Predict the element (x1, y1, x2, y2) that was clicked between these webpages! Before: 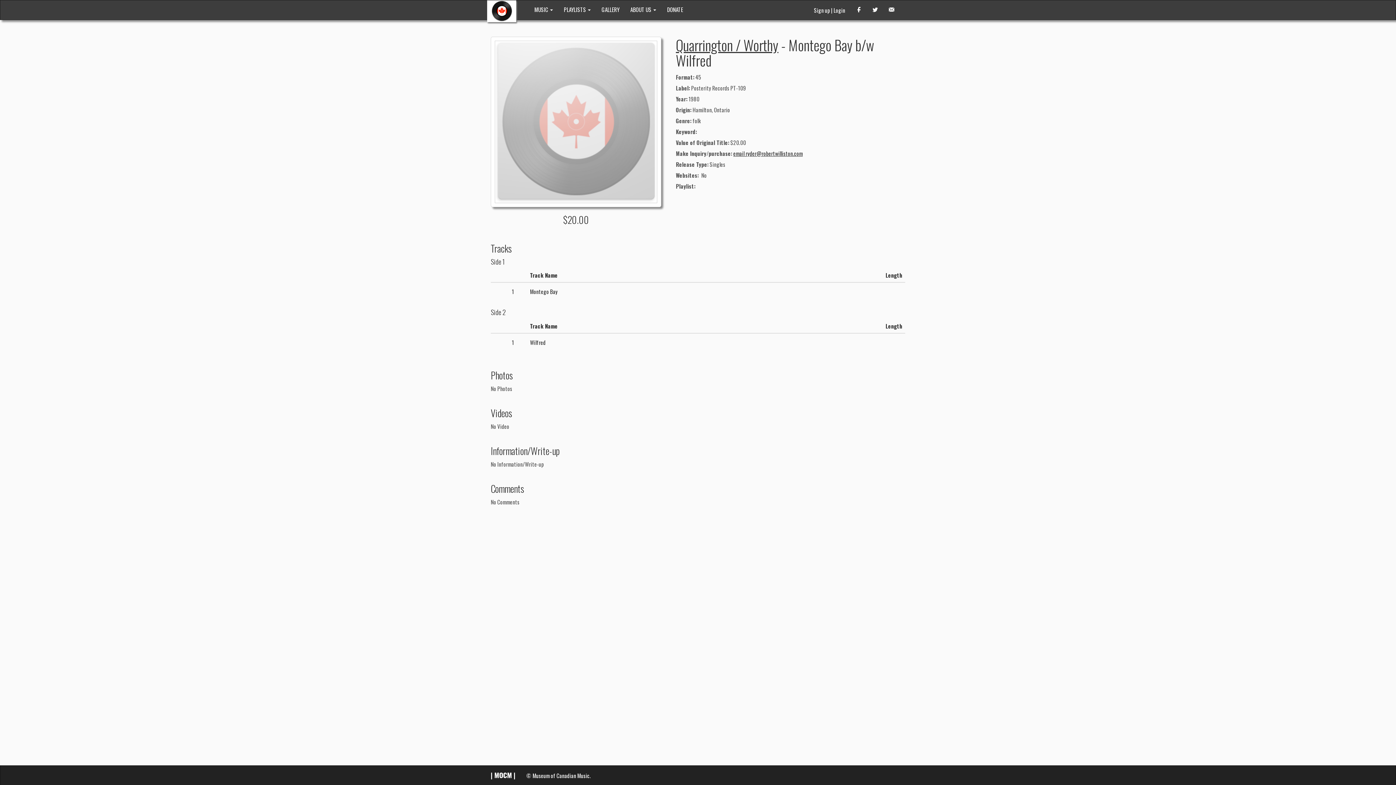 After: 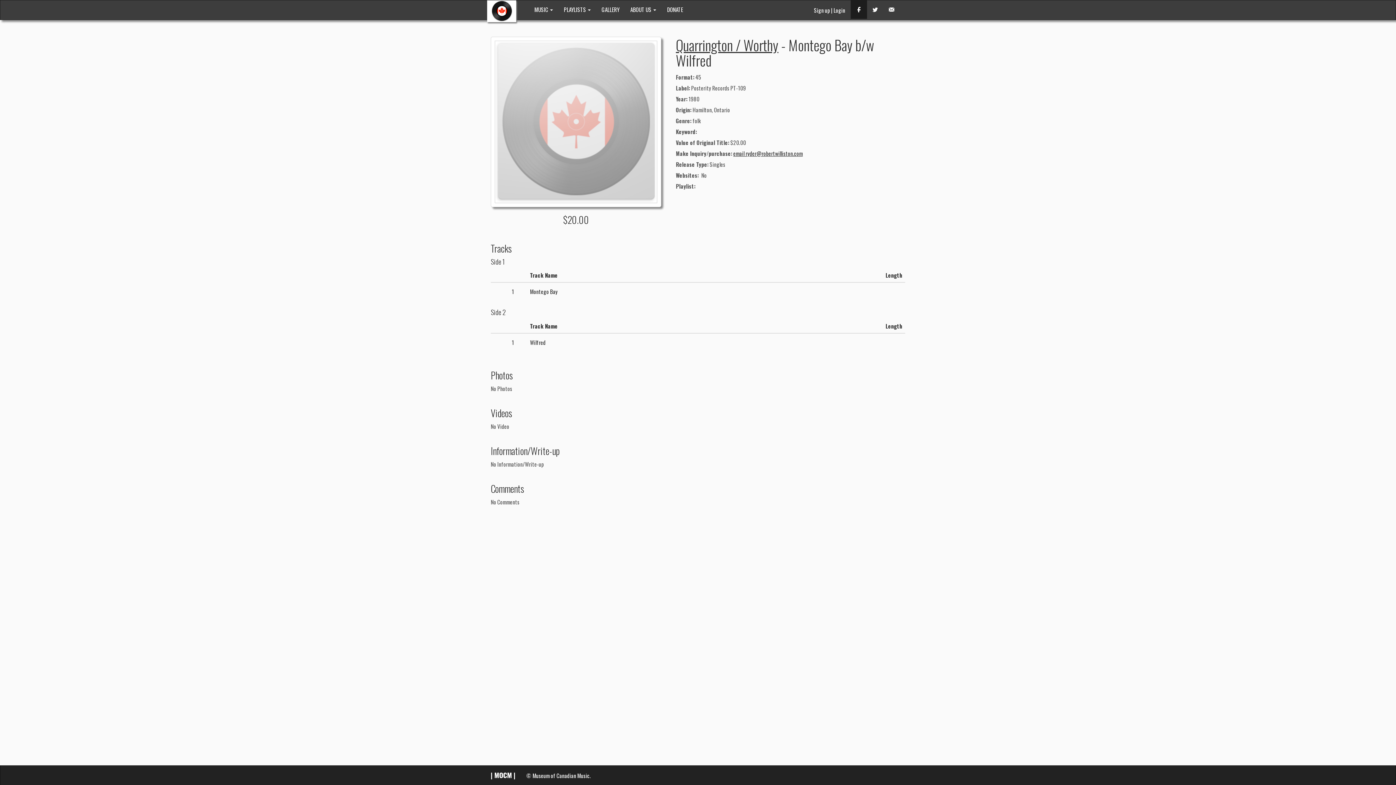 Action: bbox: (850, 0, 867, 18)